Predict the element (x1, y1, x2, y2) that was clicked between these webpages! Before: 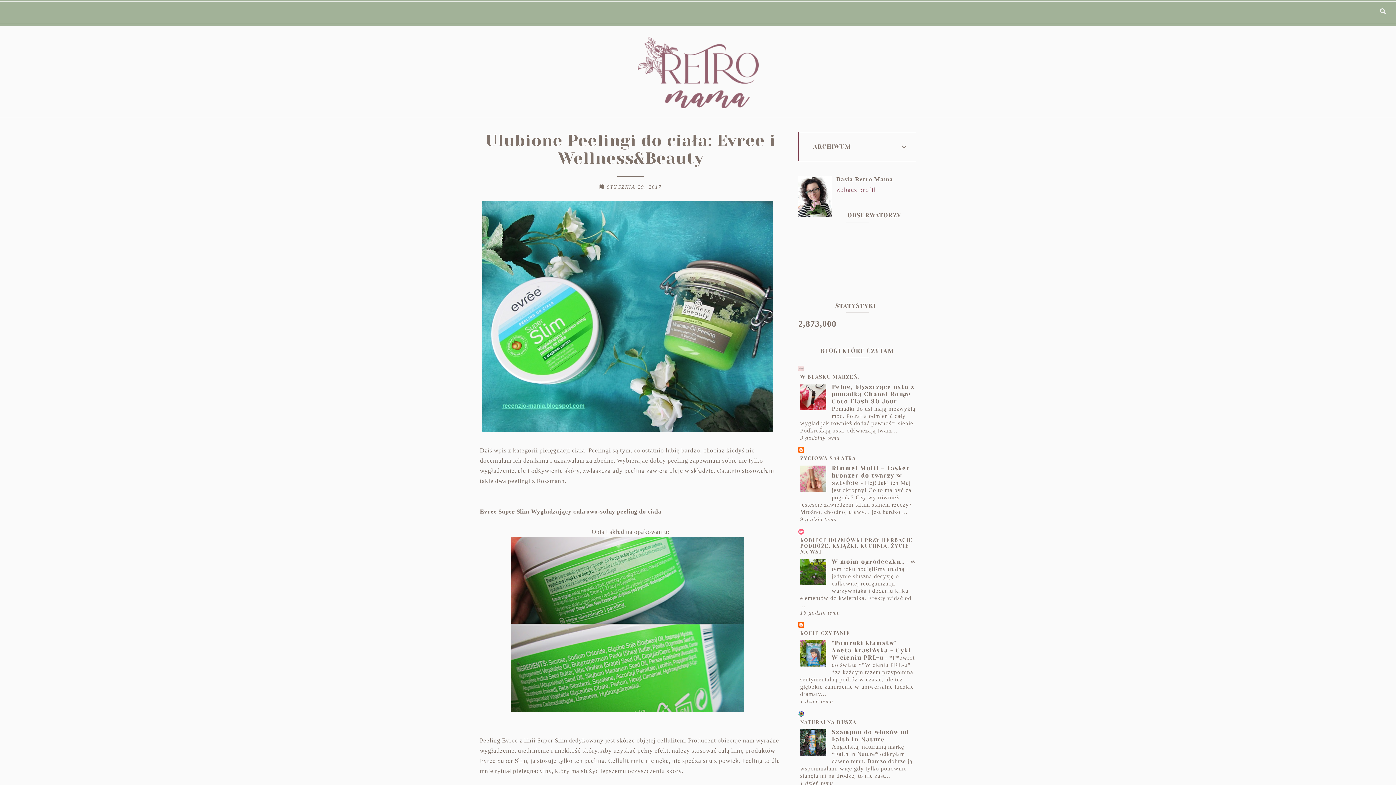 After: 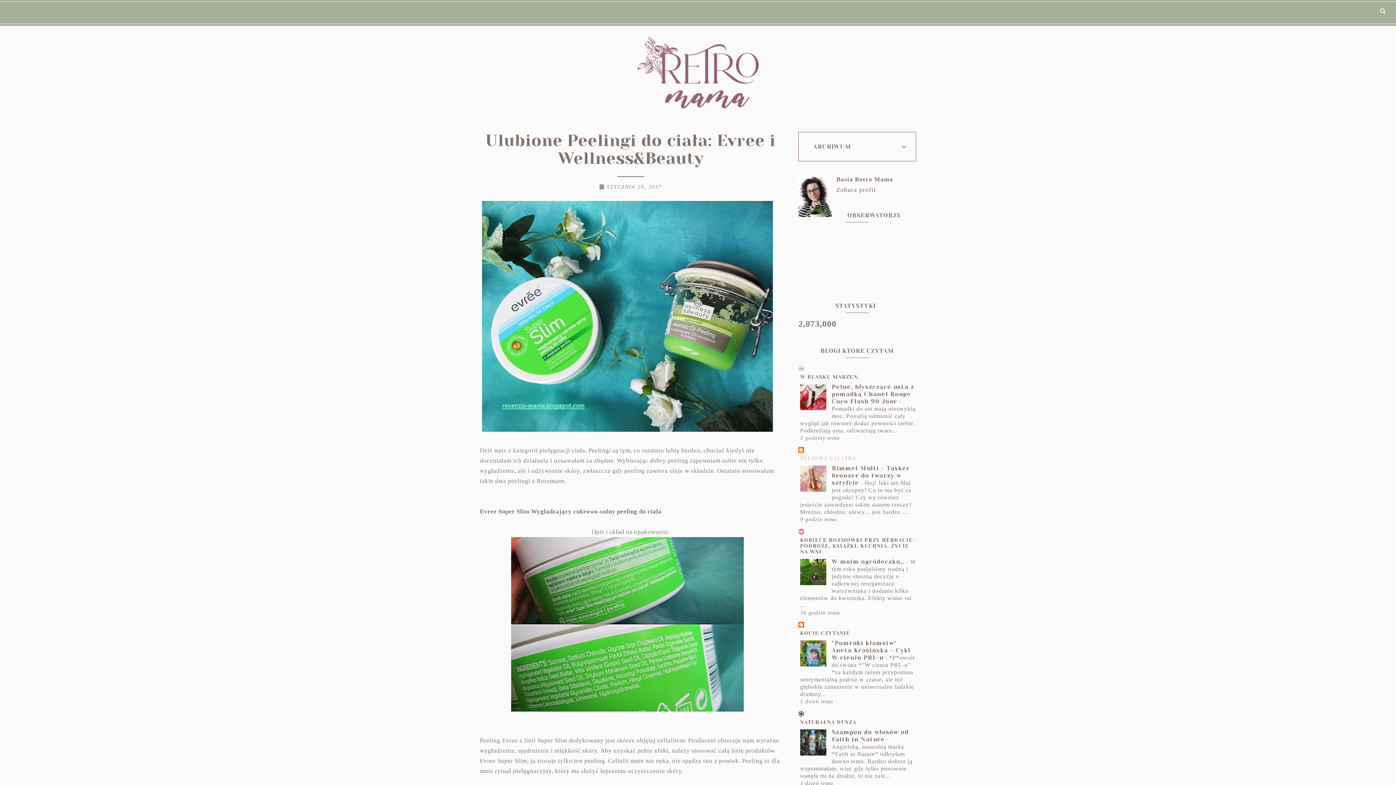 Action: label: ŻYCIOWA SAŁATKA bbox: (800, 455, 856, 461)